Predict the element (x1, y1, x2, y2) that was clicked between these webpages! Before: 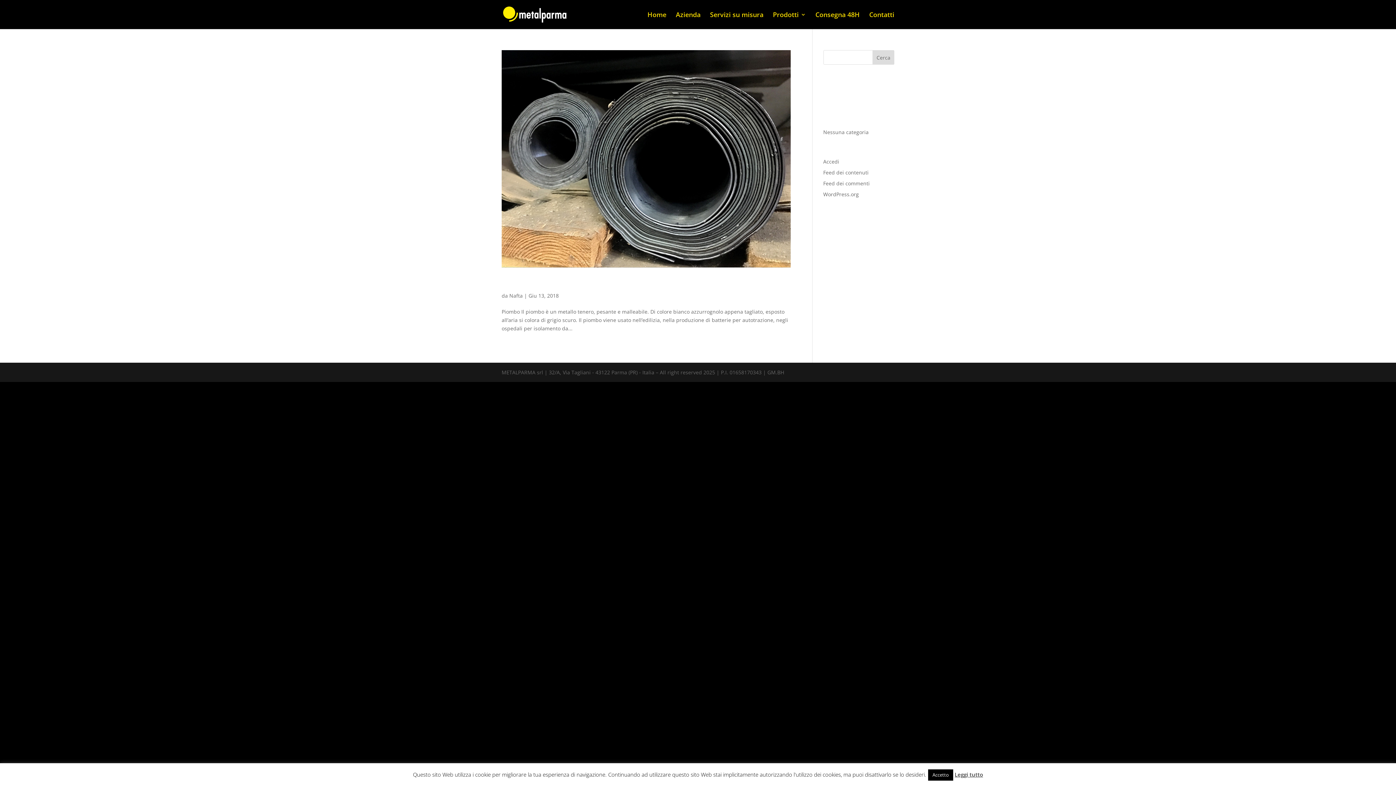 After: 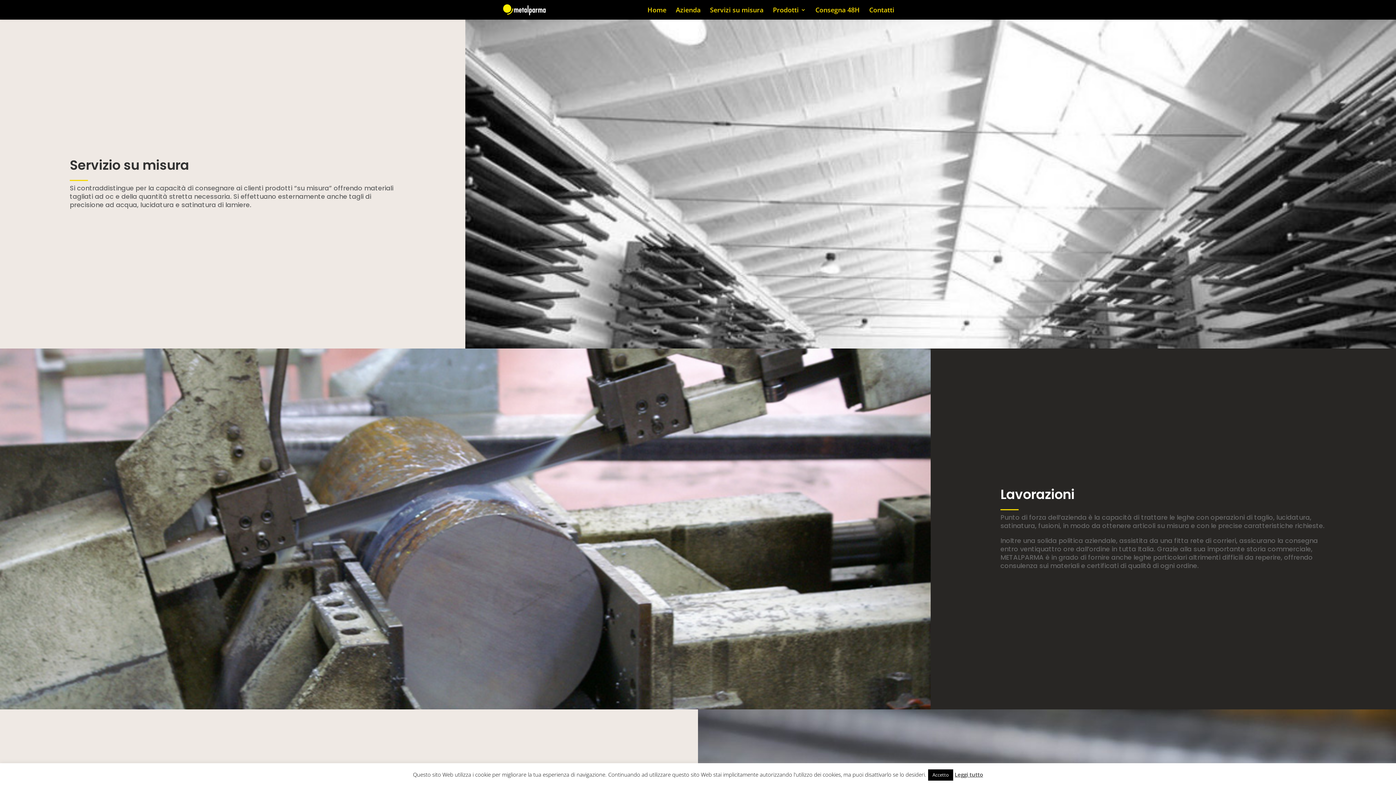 Action: bbox: (710, 12, 763, 29) label: Servizi su misura